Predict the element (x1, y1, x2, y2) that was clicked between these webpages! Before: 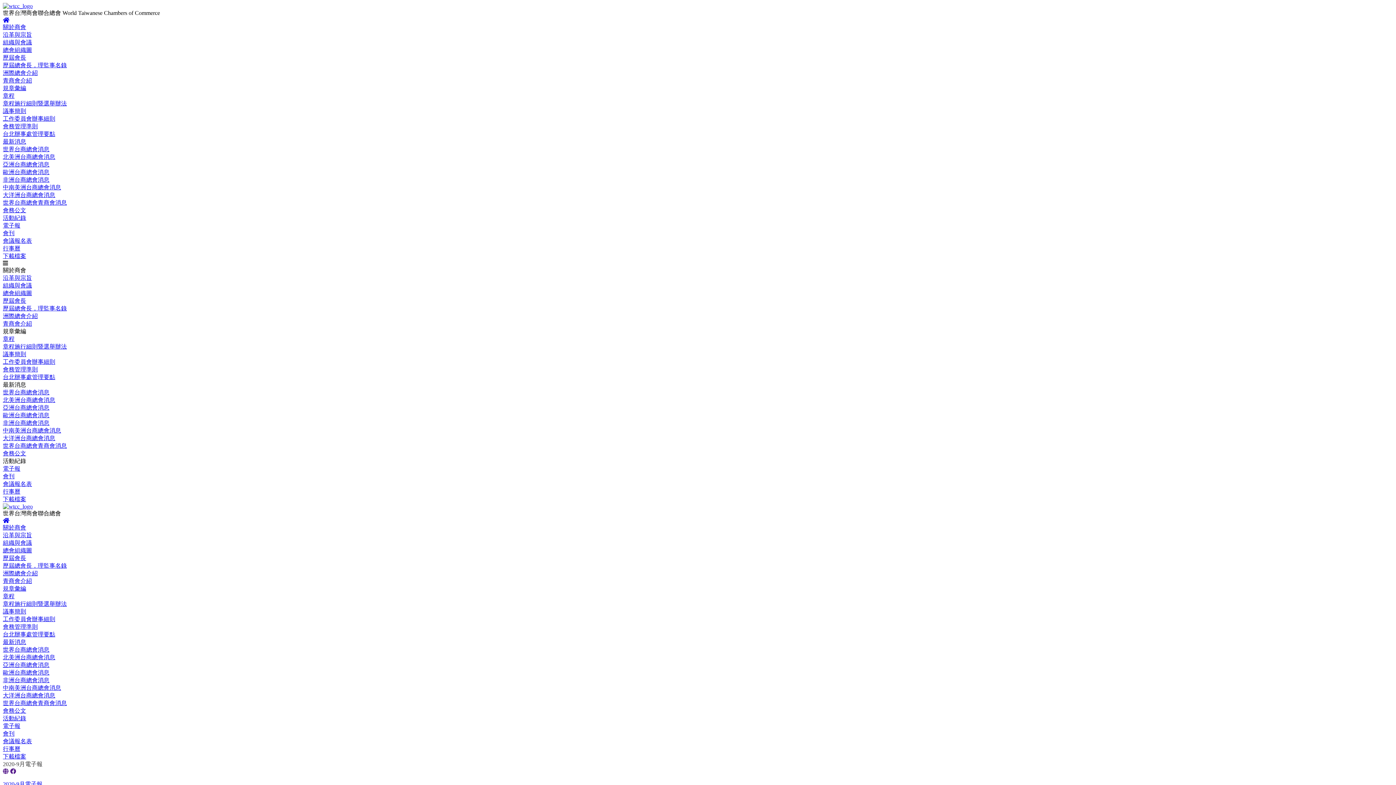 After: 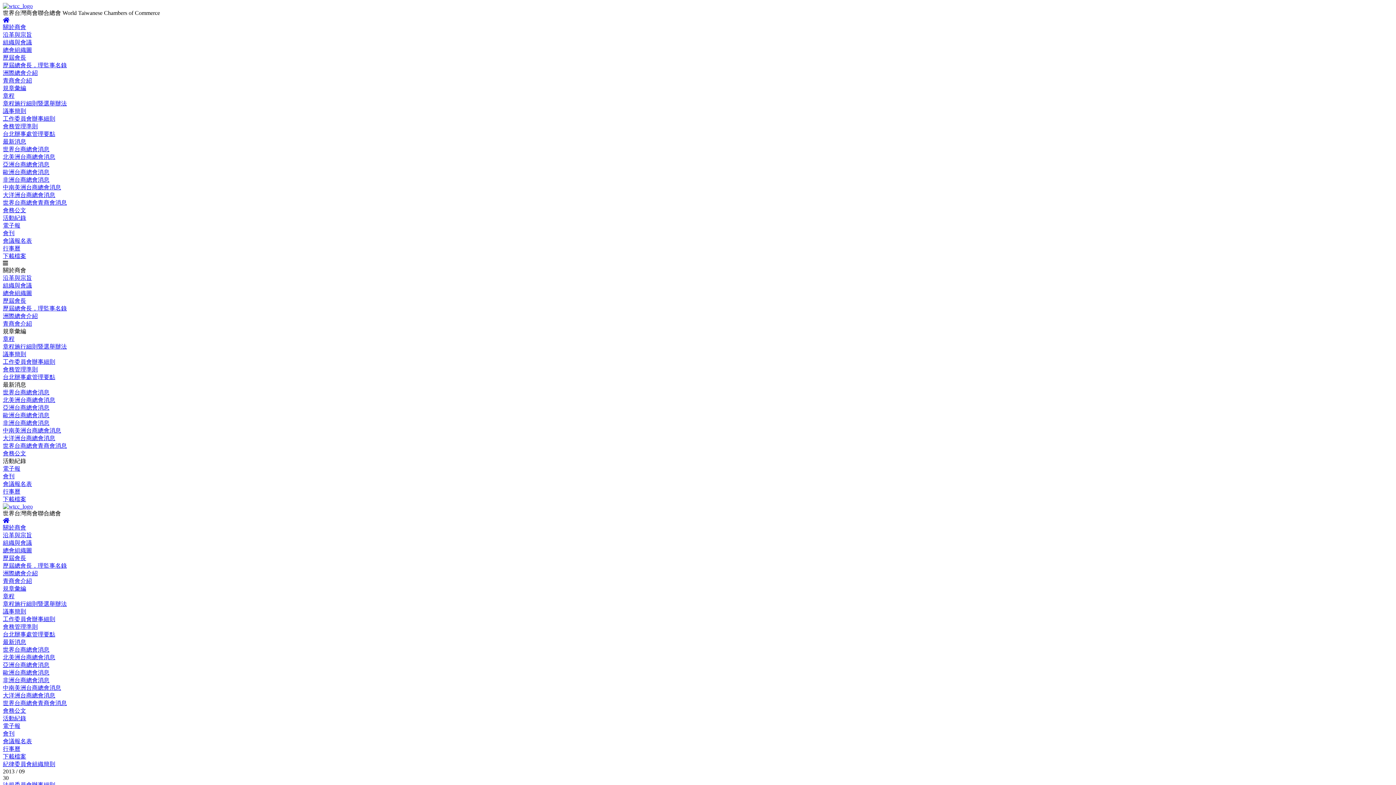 Action: bbox: (2, 616, 55, 622) label: 工作委員會辦事細則